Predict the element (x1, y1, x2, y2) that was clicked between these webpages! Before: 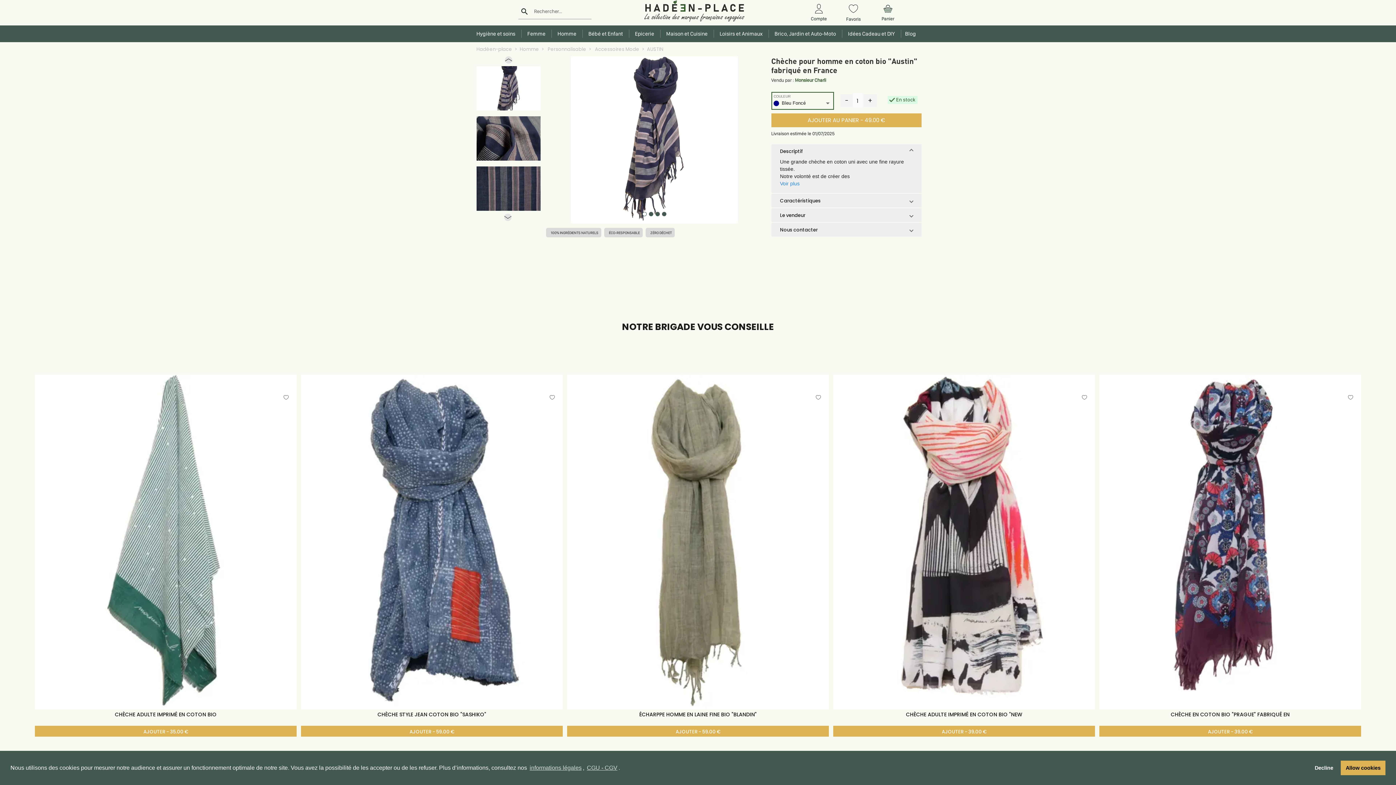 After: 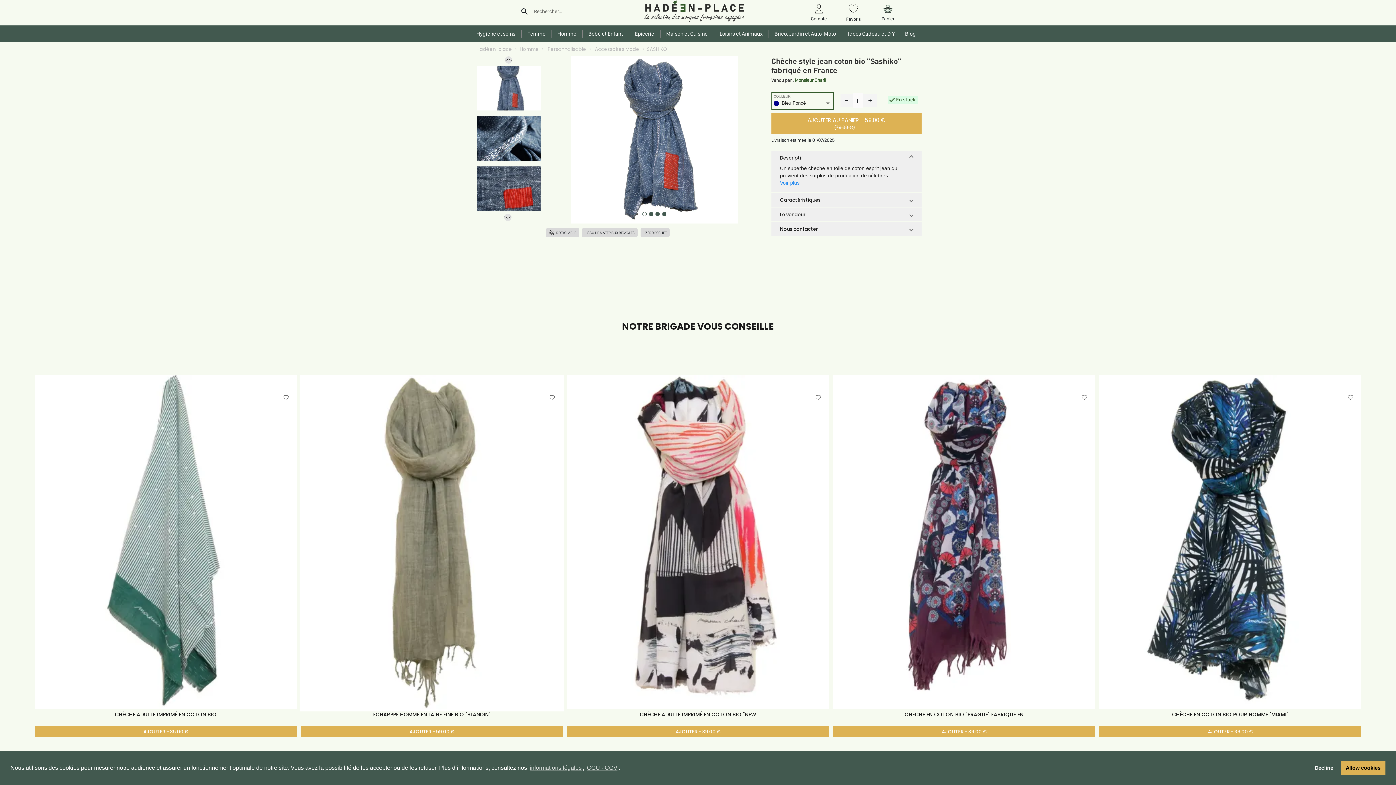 Action: bbox: (301, 538, 562, 545)